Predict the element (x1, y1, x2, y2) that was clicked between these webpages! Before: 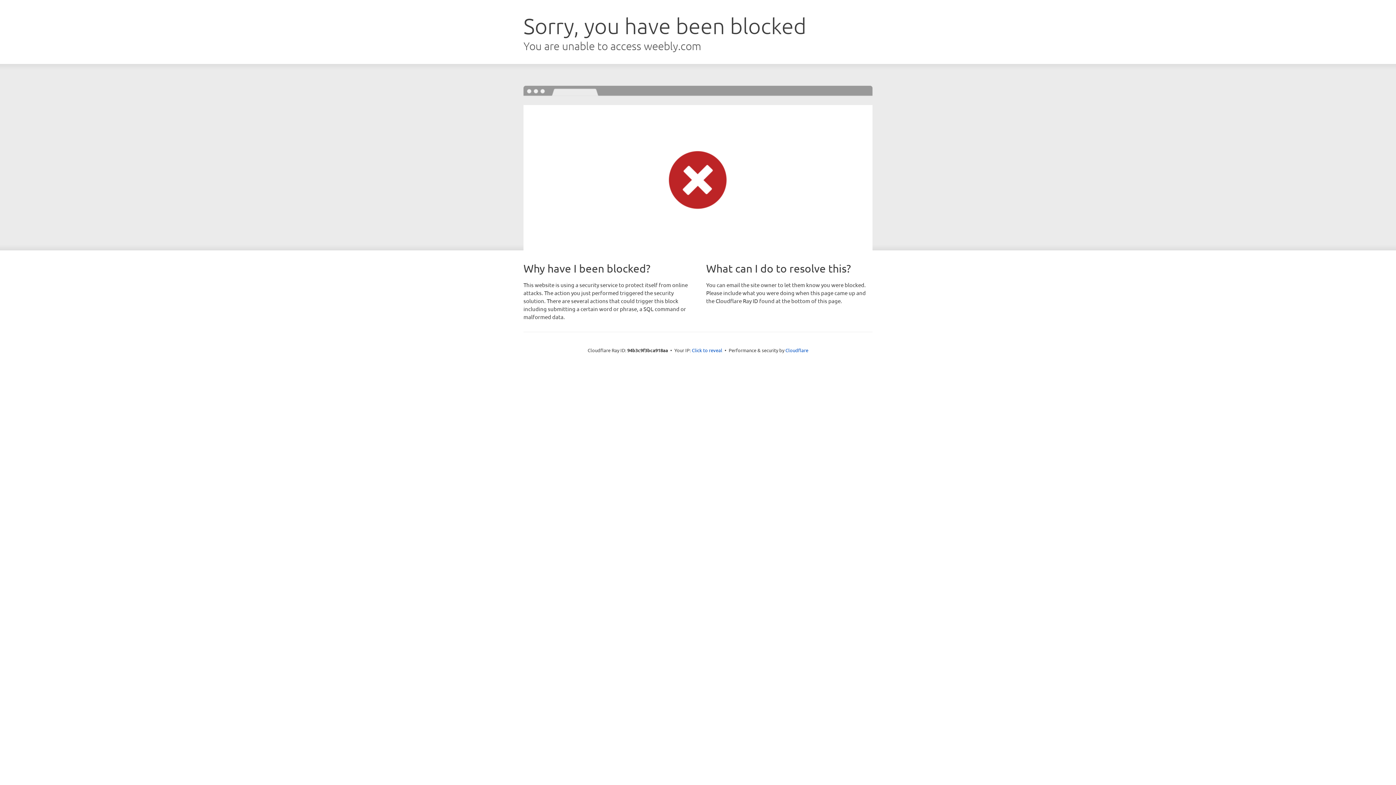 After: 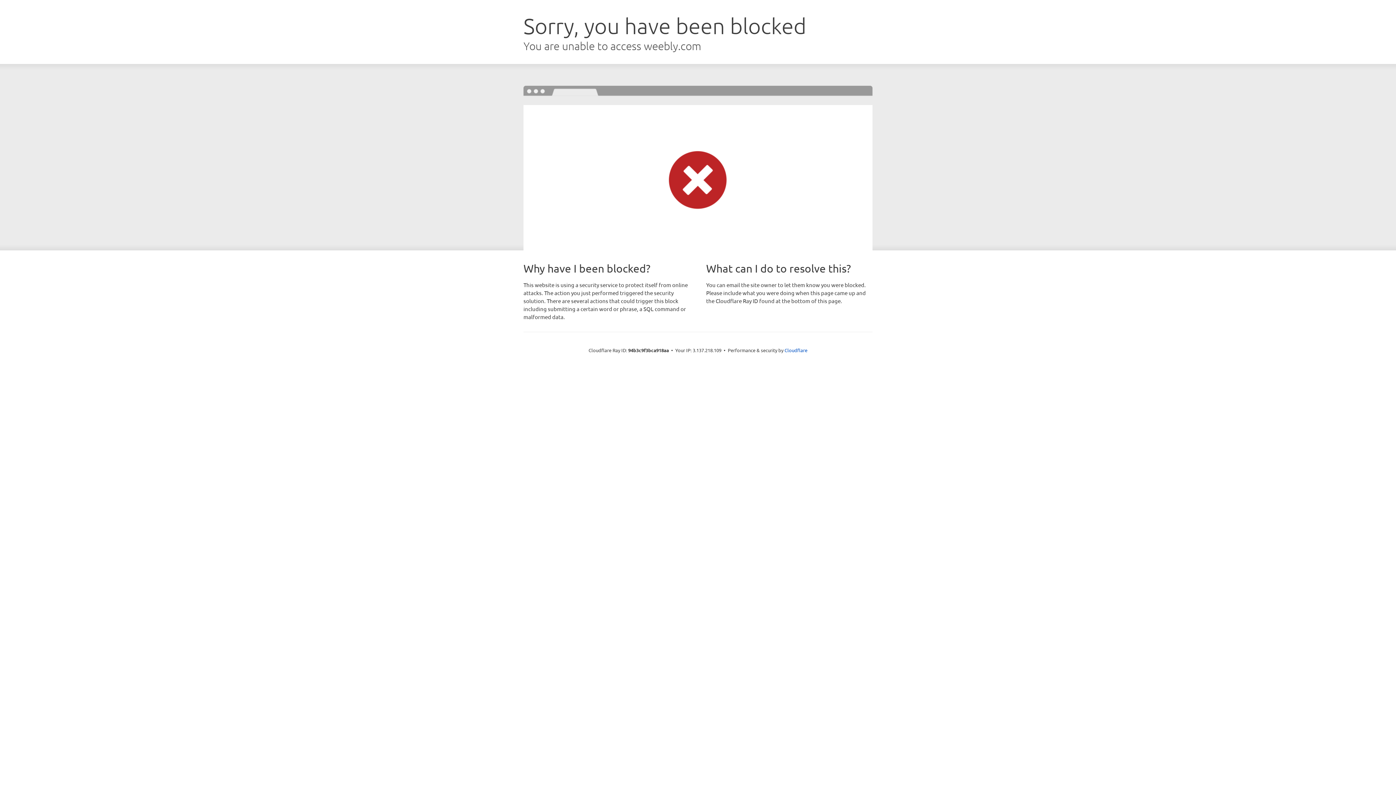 Action: bbox: (692, 346, 722, 353) label: Click to reveal